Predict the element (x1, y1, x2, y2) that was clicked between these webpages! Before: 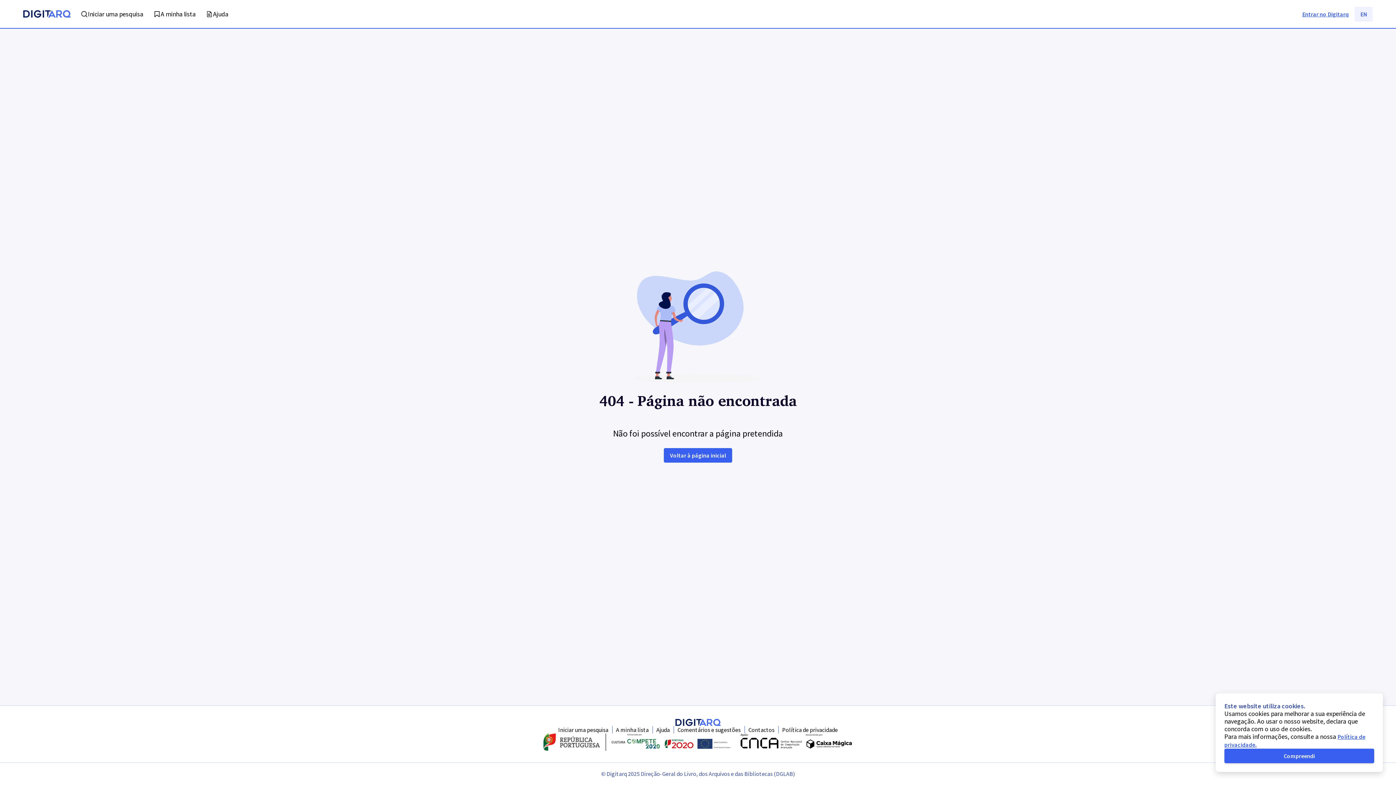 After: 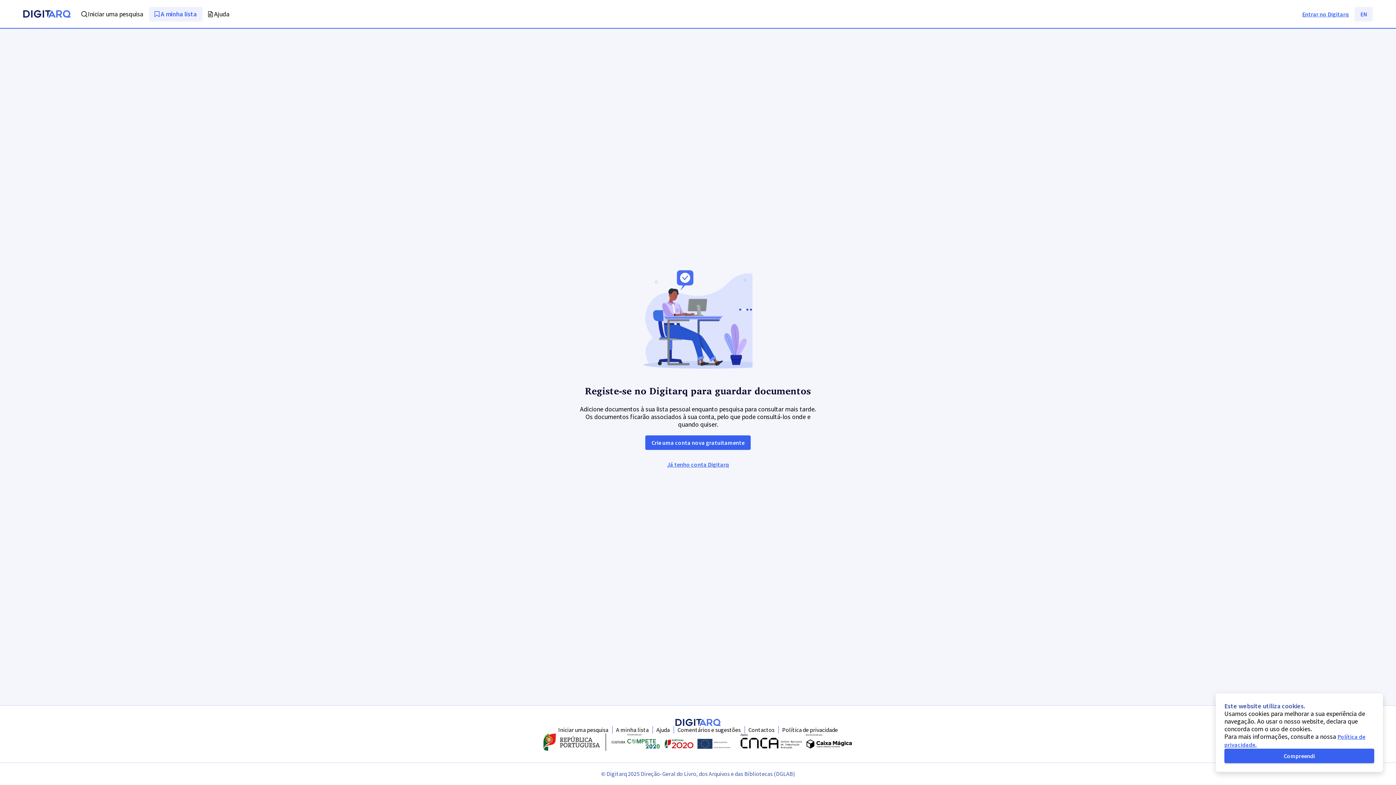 Action: label: A minha lista bbox: (149, 6, 201, 21)